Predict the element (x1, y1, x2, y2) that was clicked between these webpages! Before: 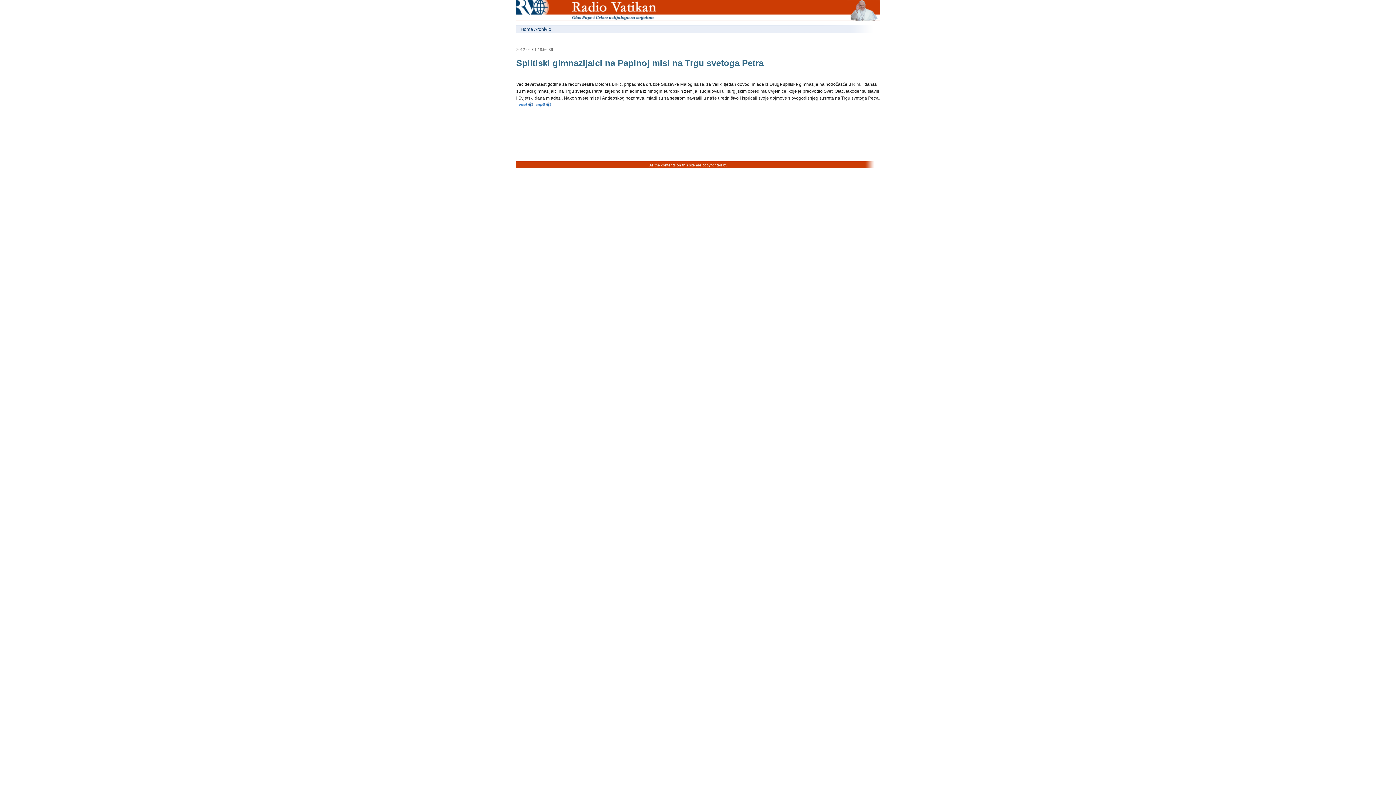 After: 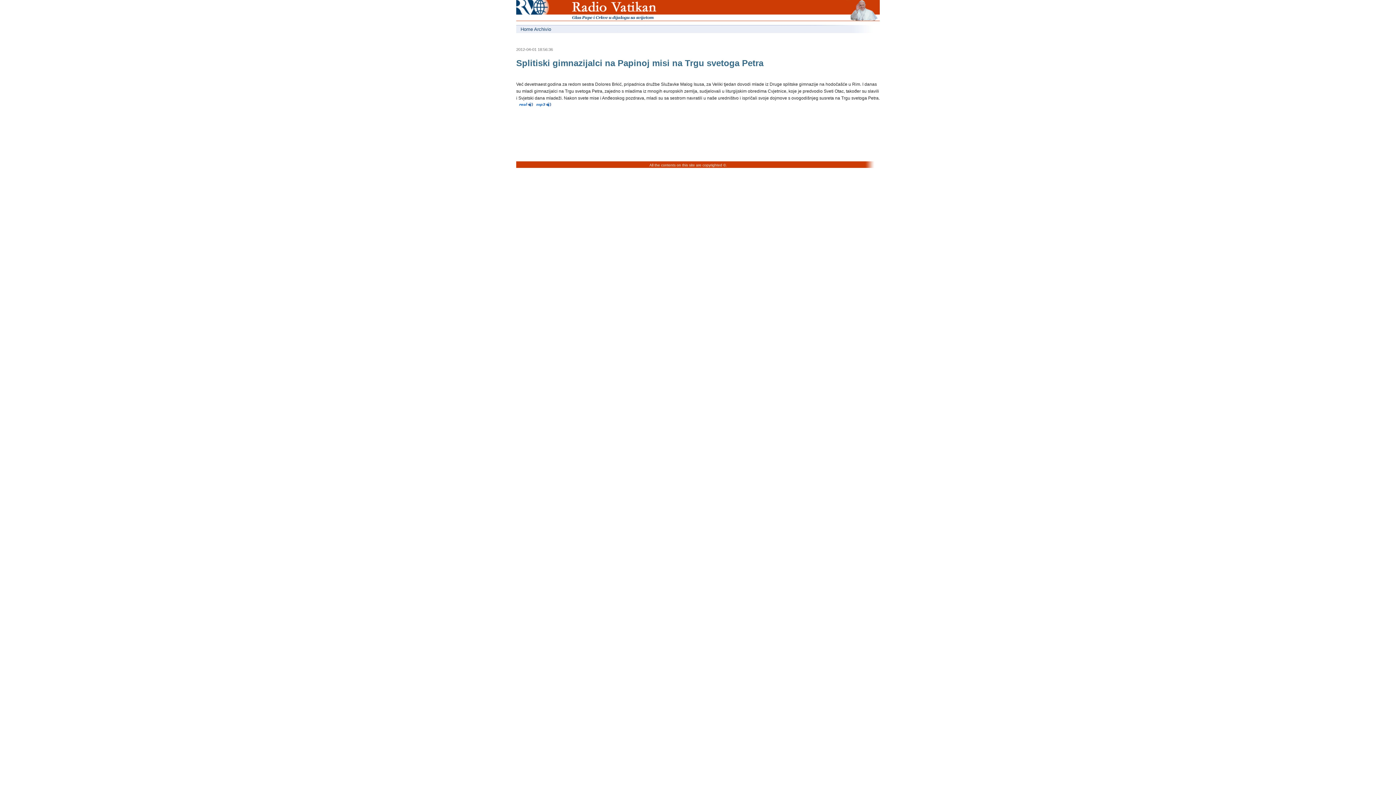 Action: bbox: (543, 18, 701, 24)